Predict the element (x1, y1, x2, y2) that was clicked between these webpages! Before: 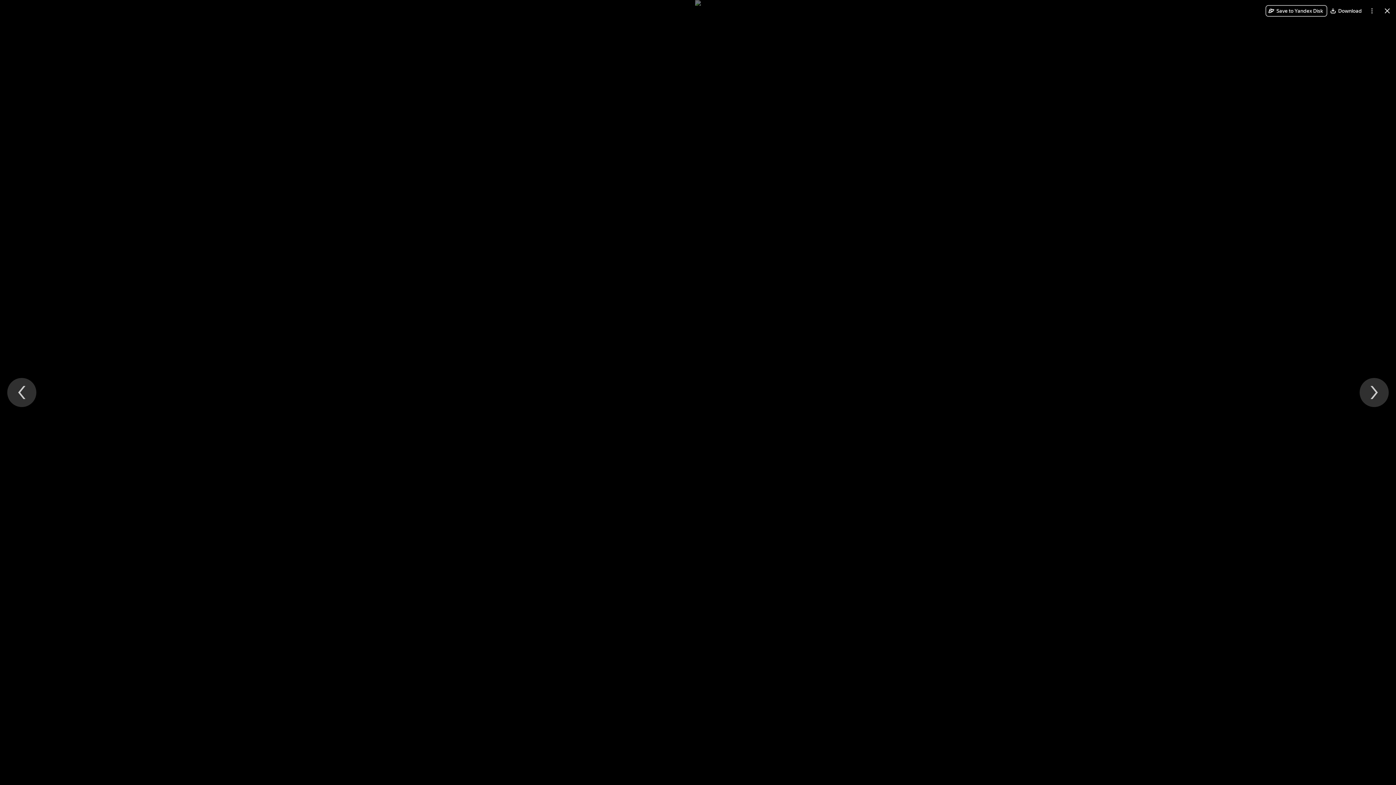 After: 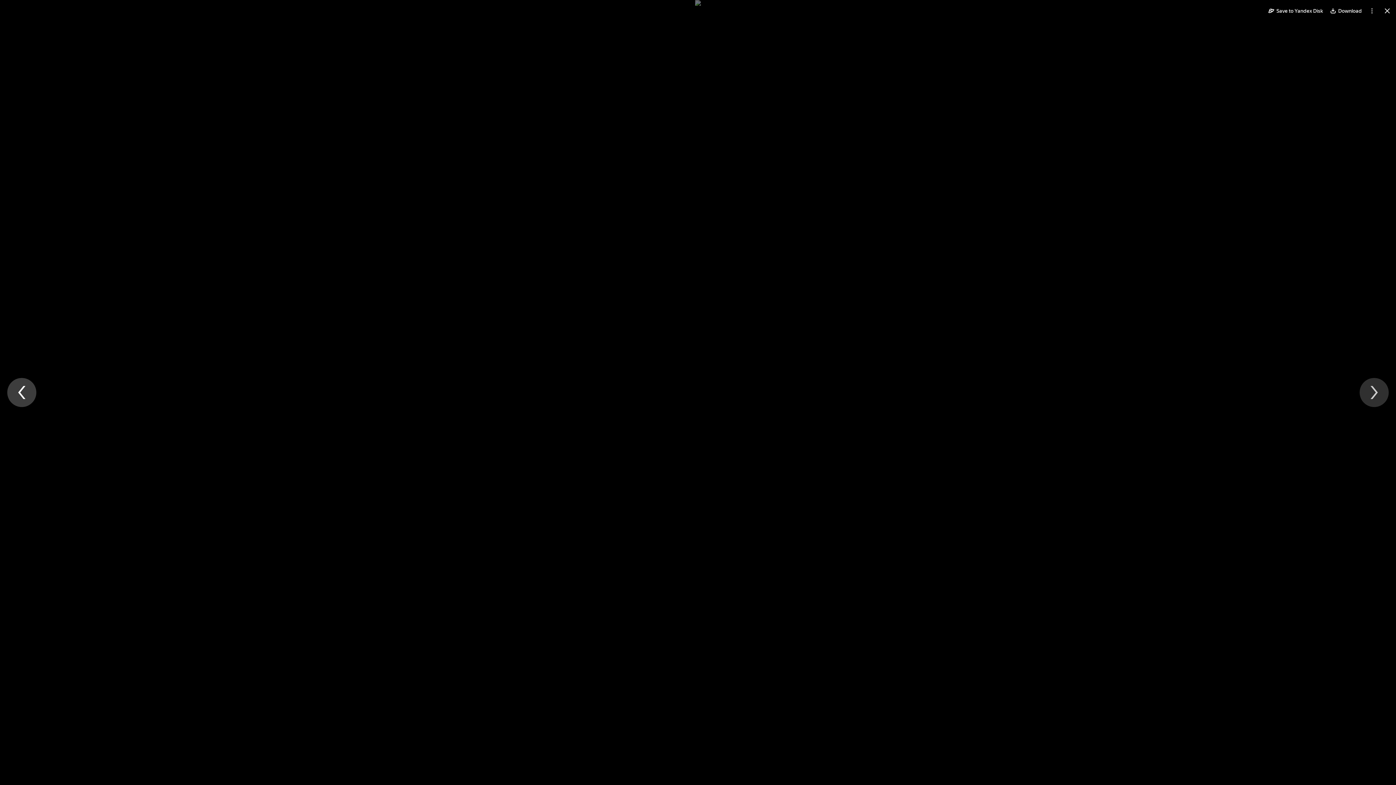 Action: bbox: (7, 378, 36, 407) label: Previous file